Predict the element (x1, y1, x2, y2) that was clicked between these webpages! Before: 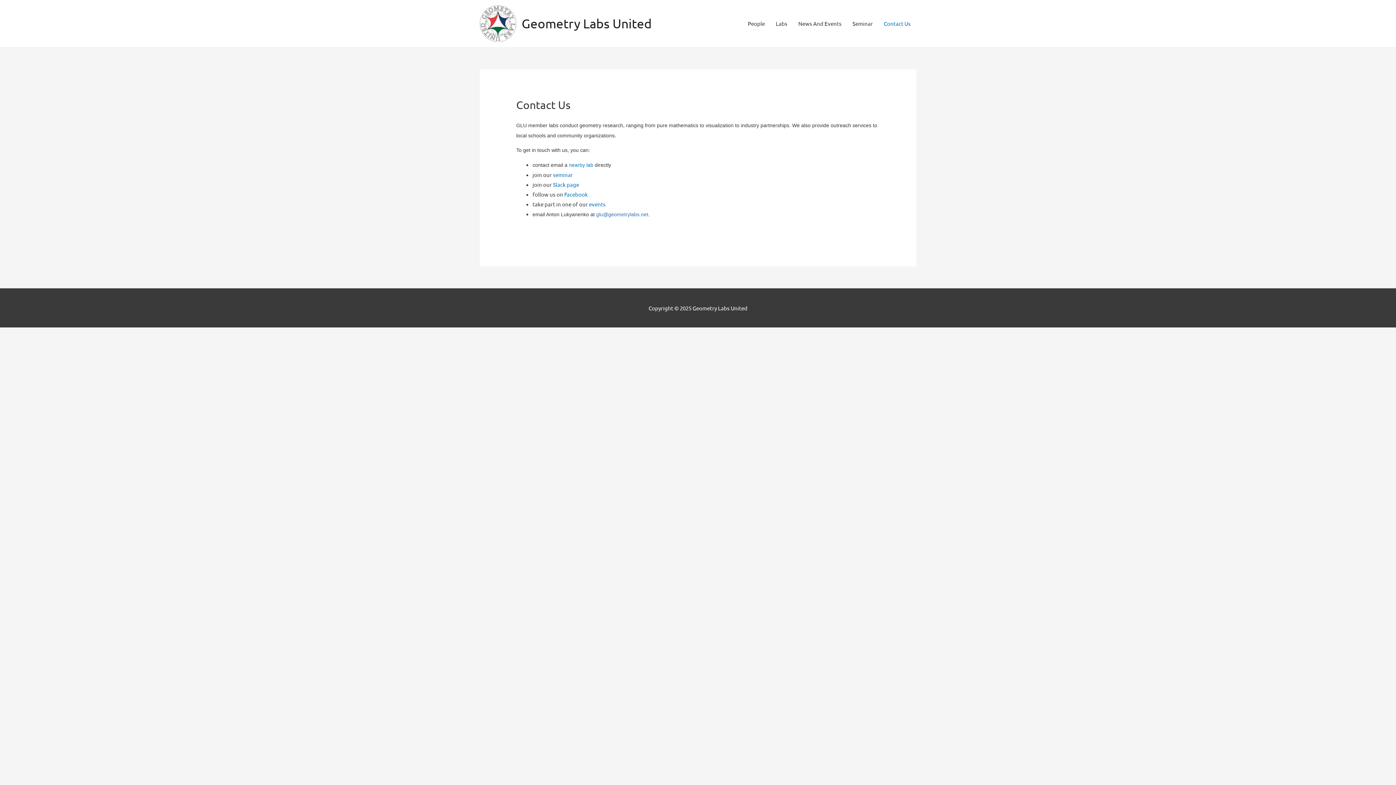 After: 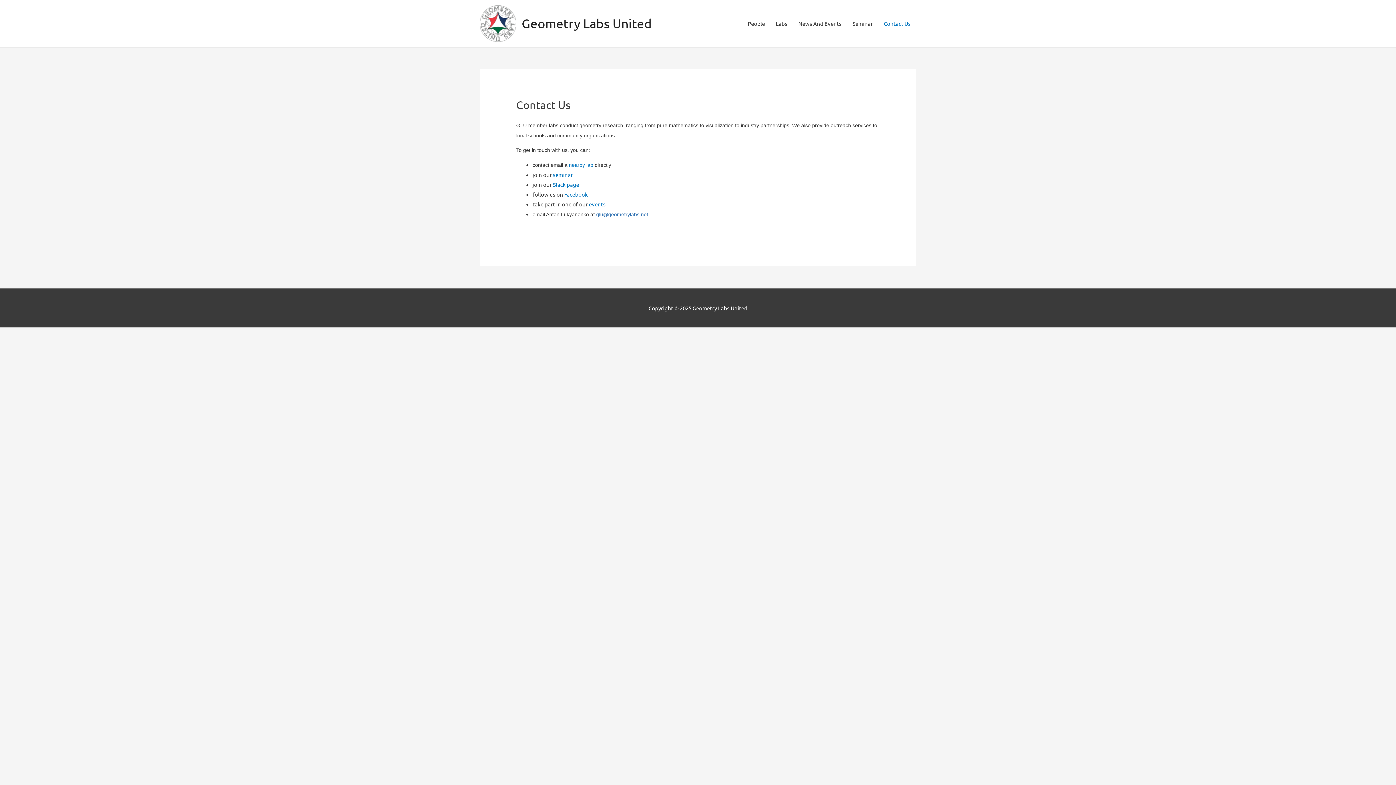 Action: label: Contact Us bbox: (878, 0, 916, 47)